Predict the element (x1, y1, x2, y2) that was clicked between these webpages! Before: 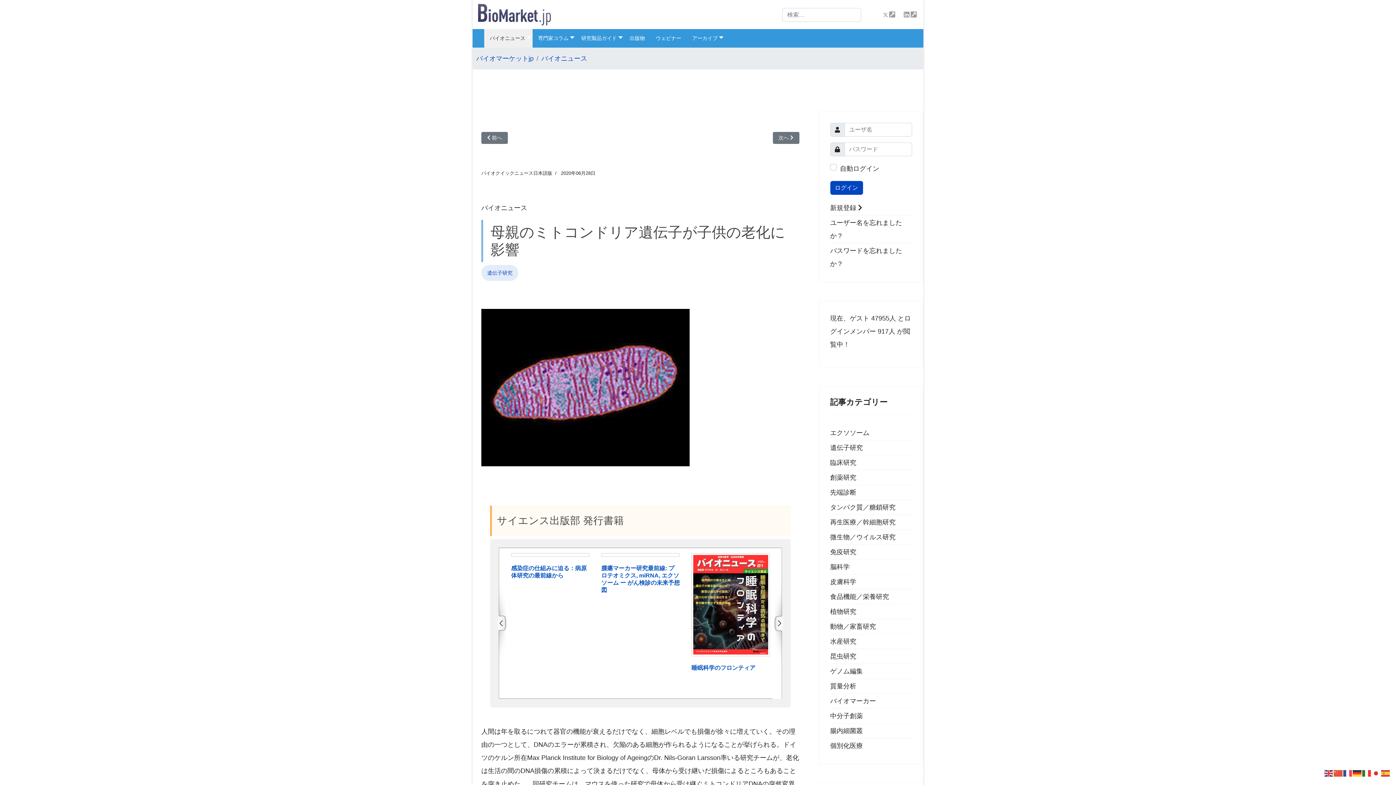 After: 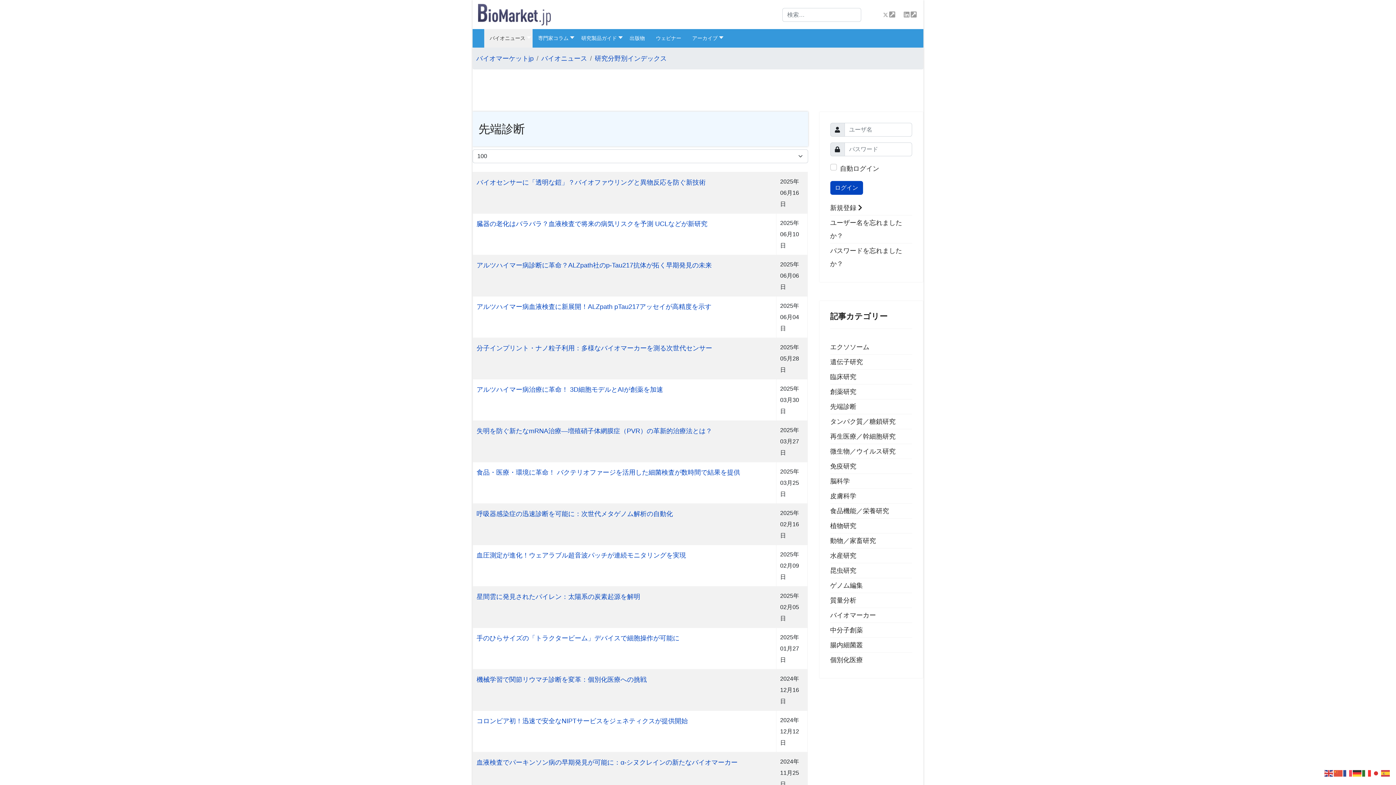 Action: label: 先端診断 bbox: (830, 485, 912, 500)